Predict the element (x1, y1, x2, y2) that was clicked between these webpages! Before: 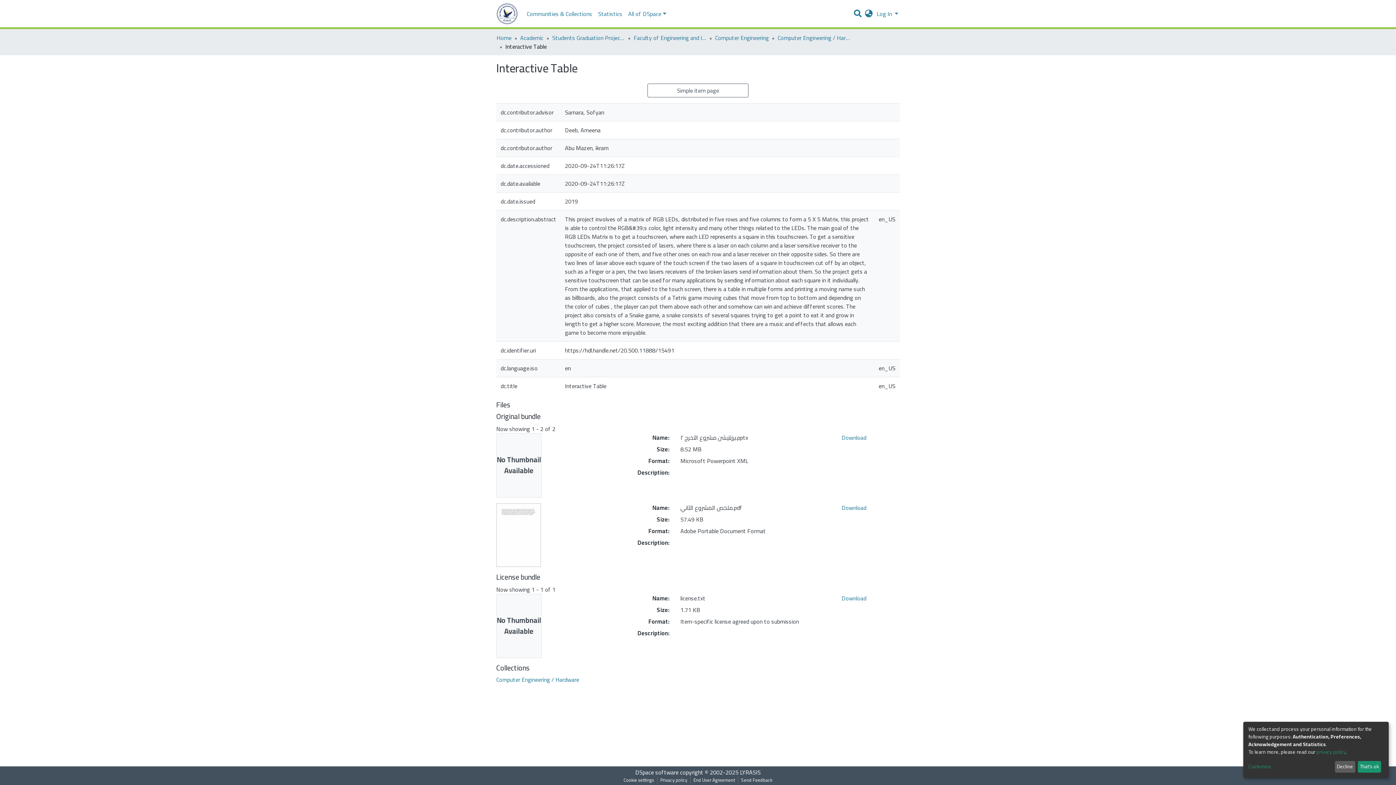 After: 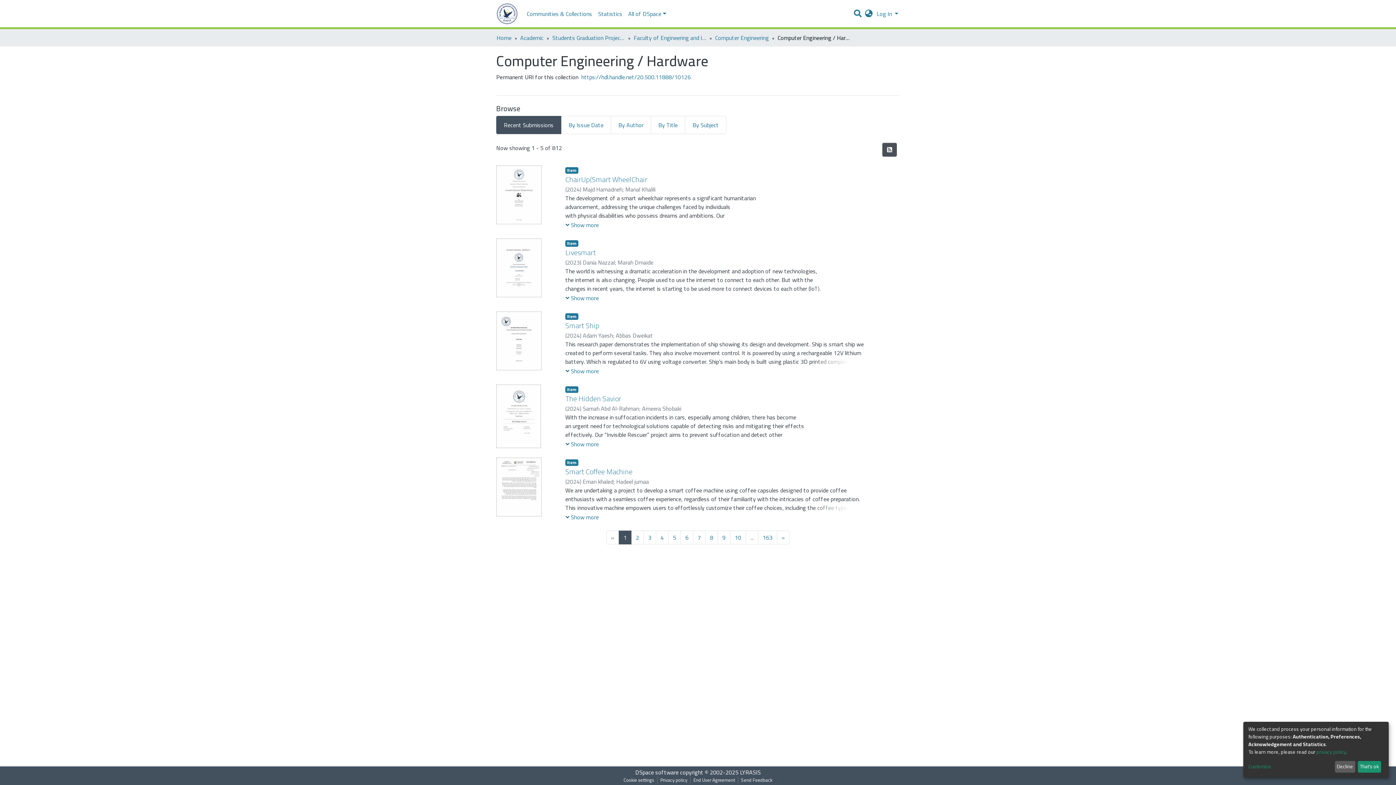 Action: label: Computer Engineering / Hardware bbox: (496, 675, 579, 685)